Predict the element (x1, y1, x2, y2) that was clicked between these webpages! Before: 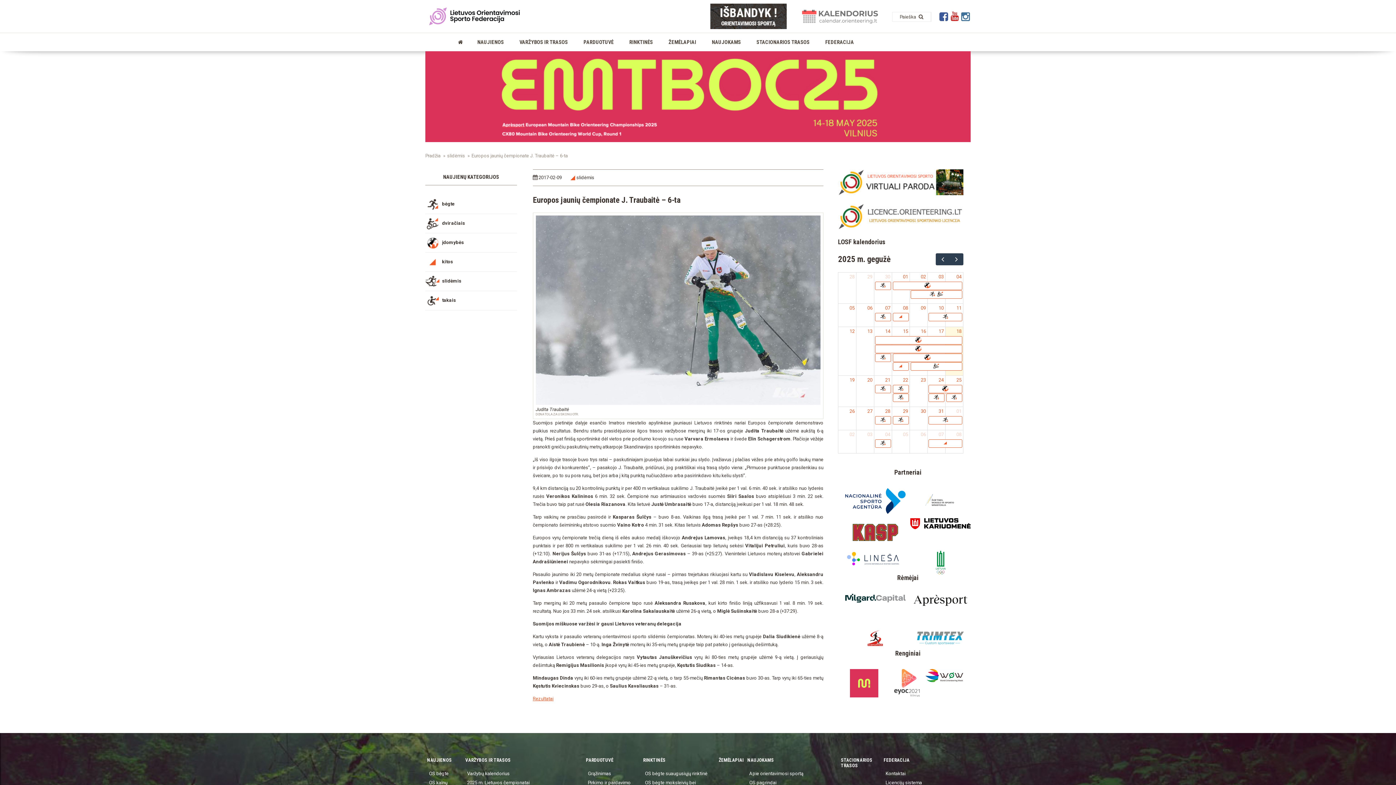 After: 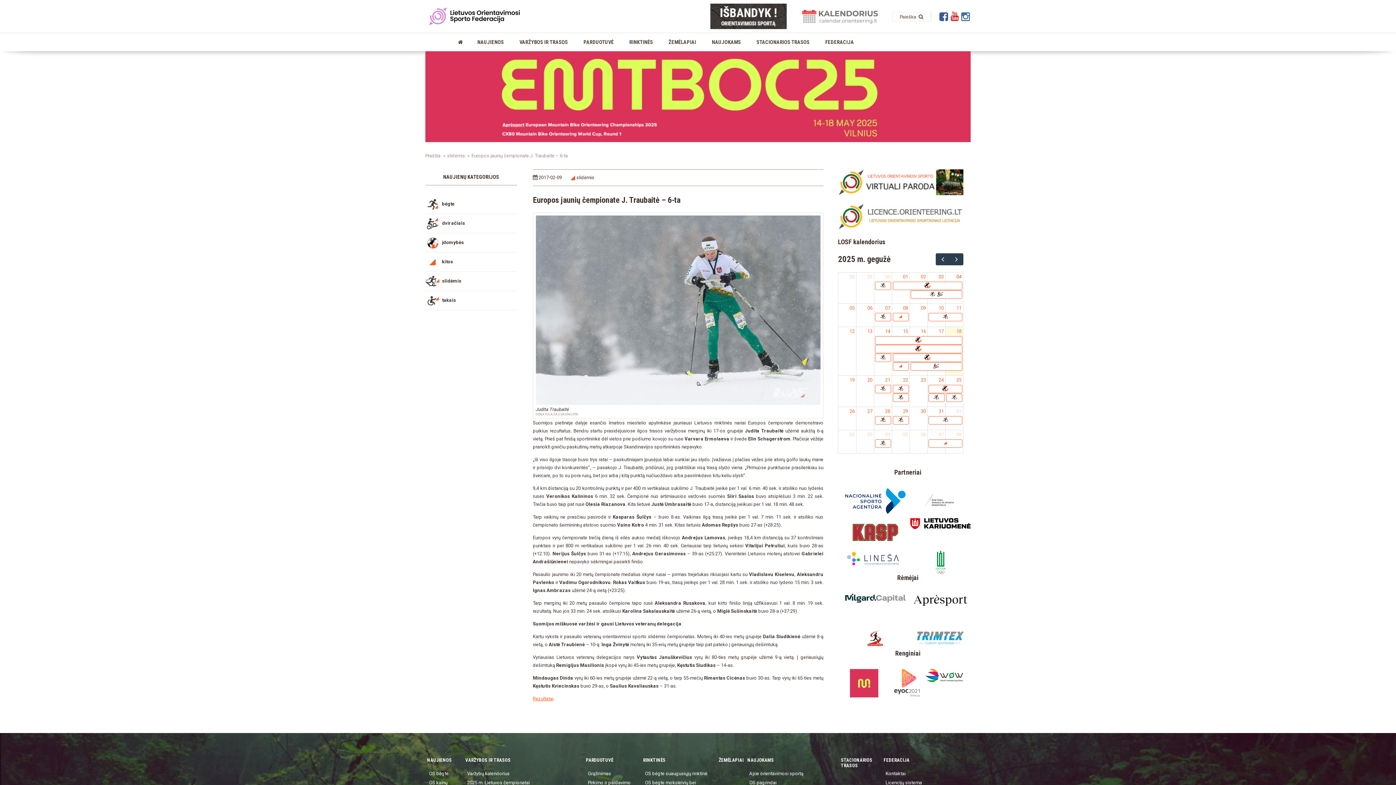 Action: label: 2025 m. gegužės 4 d. bbox: (955, 272, 963, 281)